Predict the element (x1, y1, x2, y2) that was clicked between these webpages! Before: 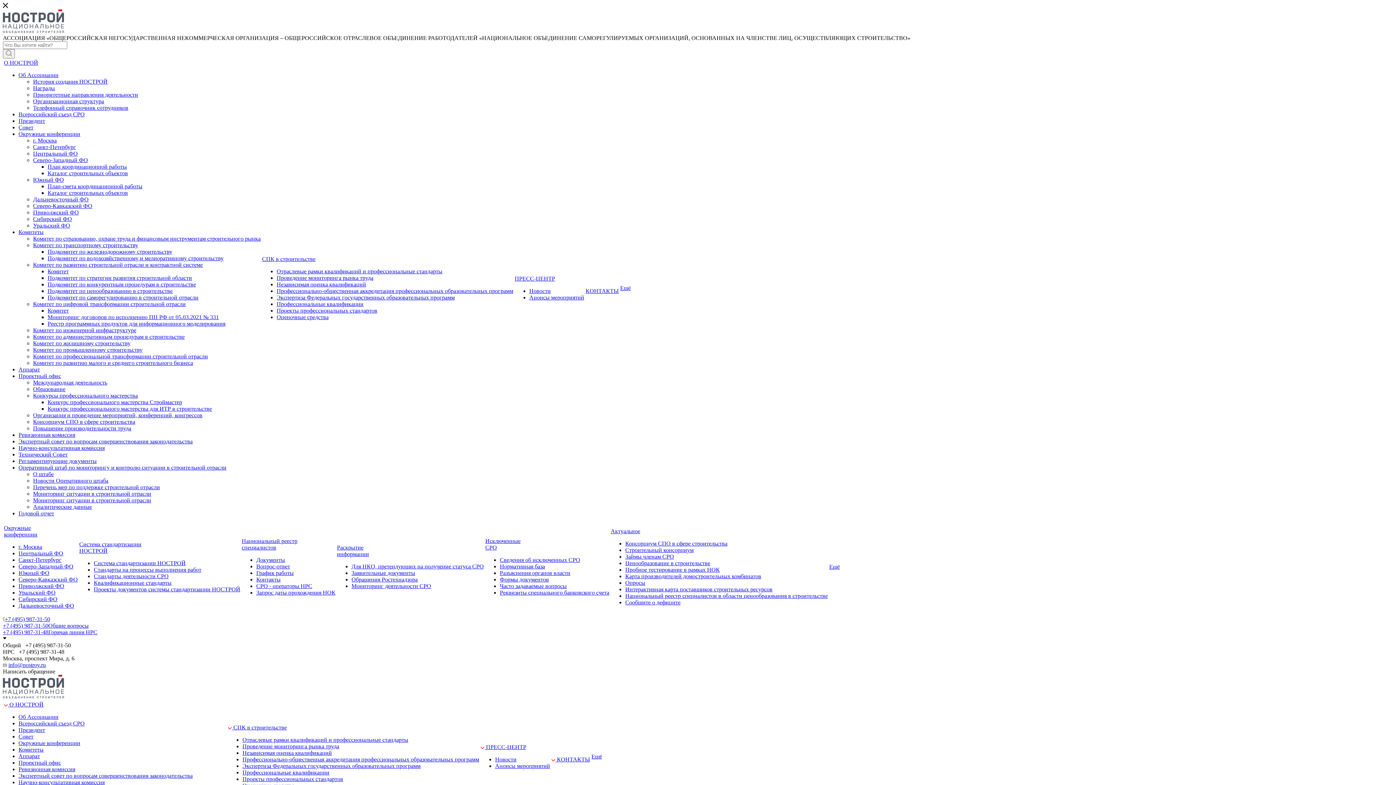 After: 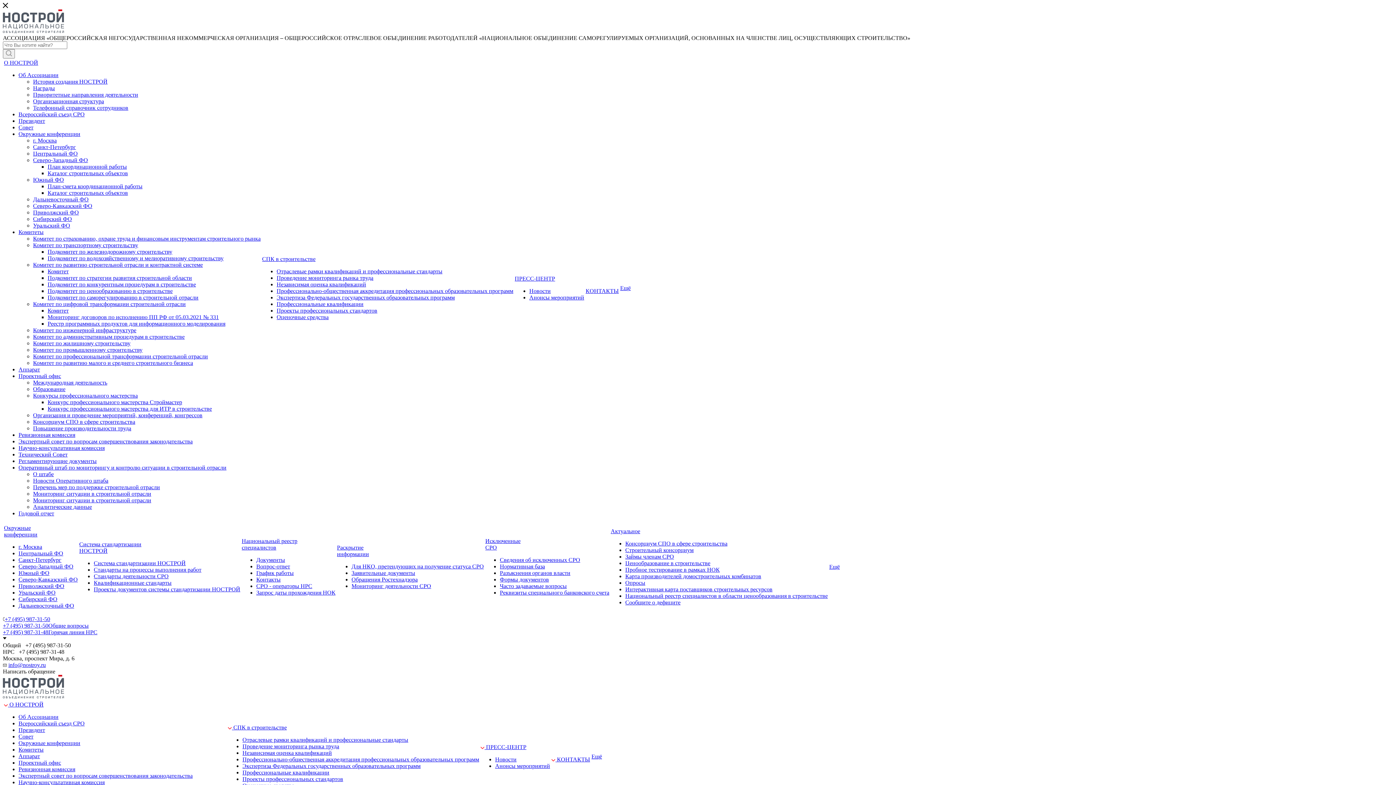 Action: bbox: (47, 274, 192, 281) label: Подкомитет по стратегии развития строительной области